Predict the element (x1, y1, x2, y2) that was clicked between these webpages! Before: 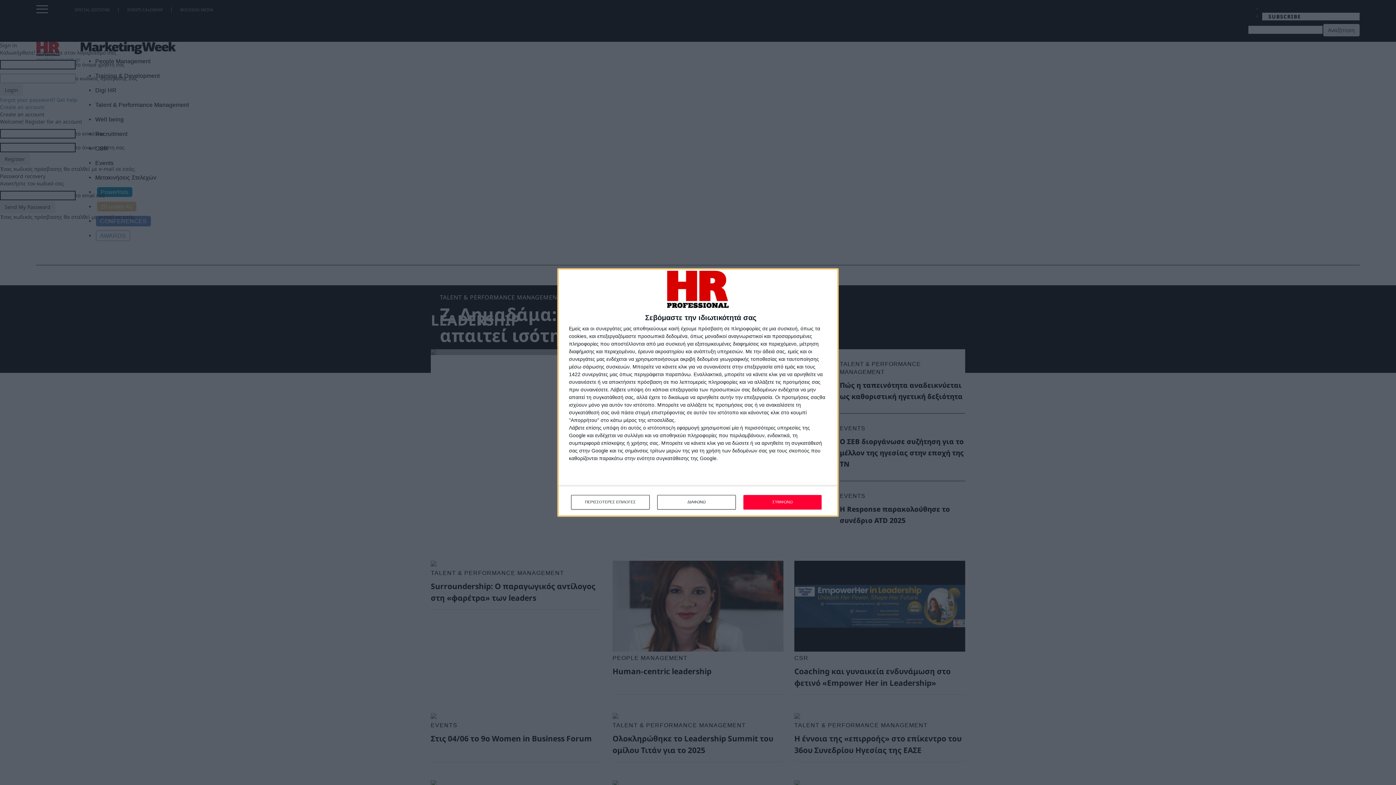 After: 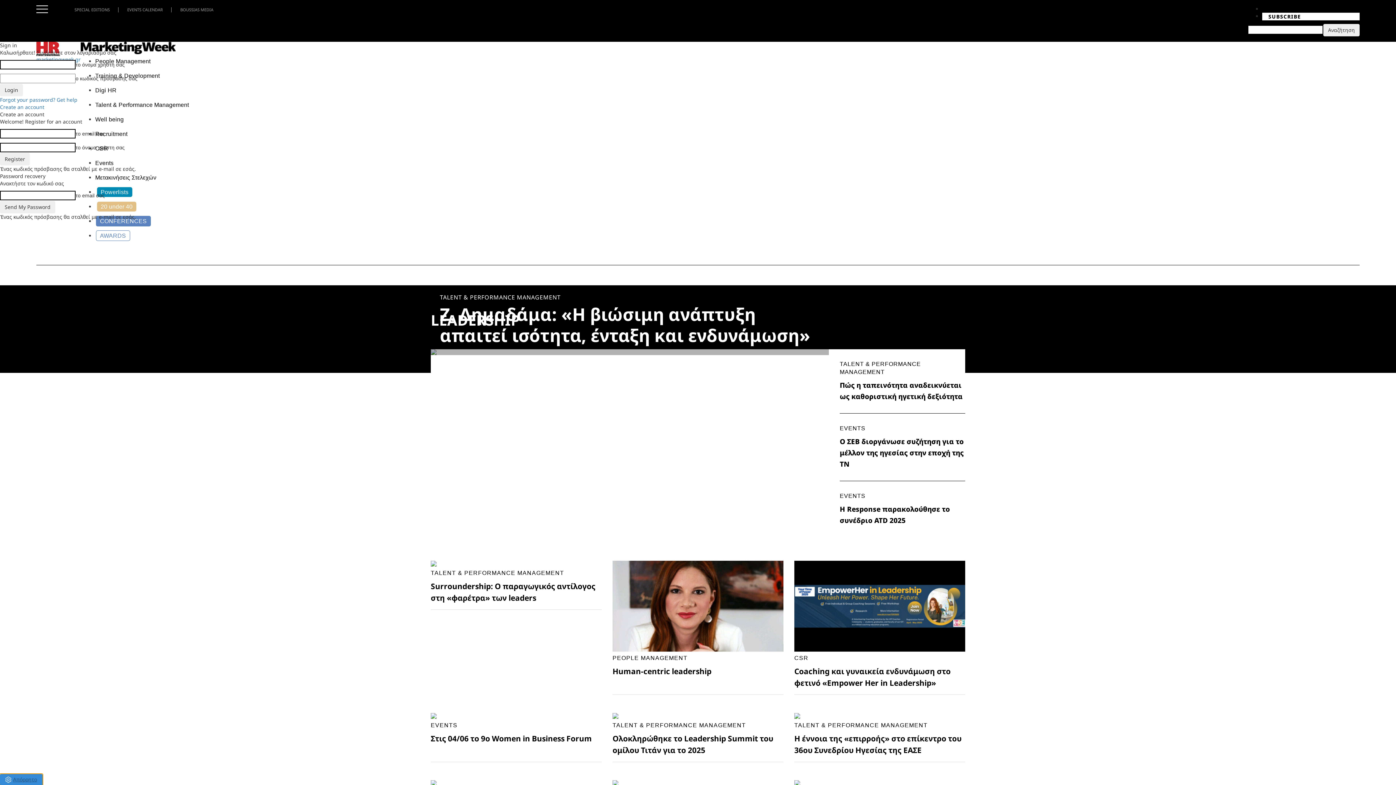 Action: bbox: (743, 495, 821, 509) label: ΣΥΜΦΩΝΩ